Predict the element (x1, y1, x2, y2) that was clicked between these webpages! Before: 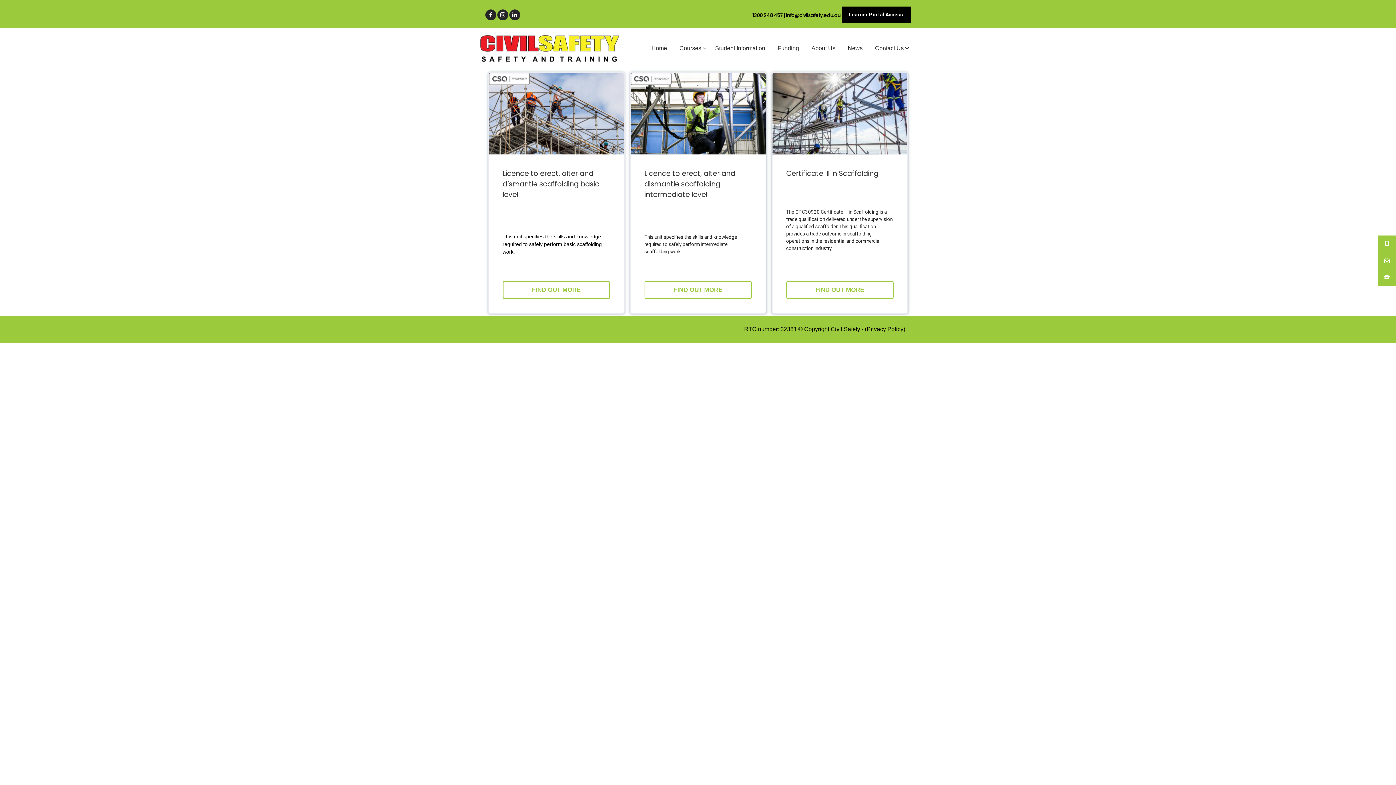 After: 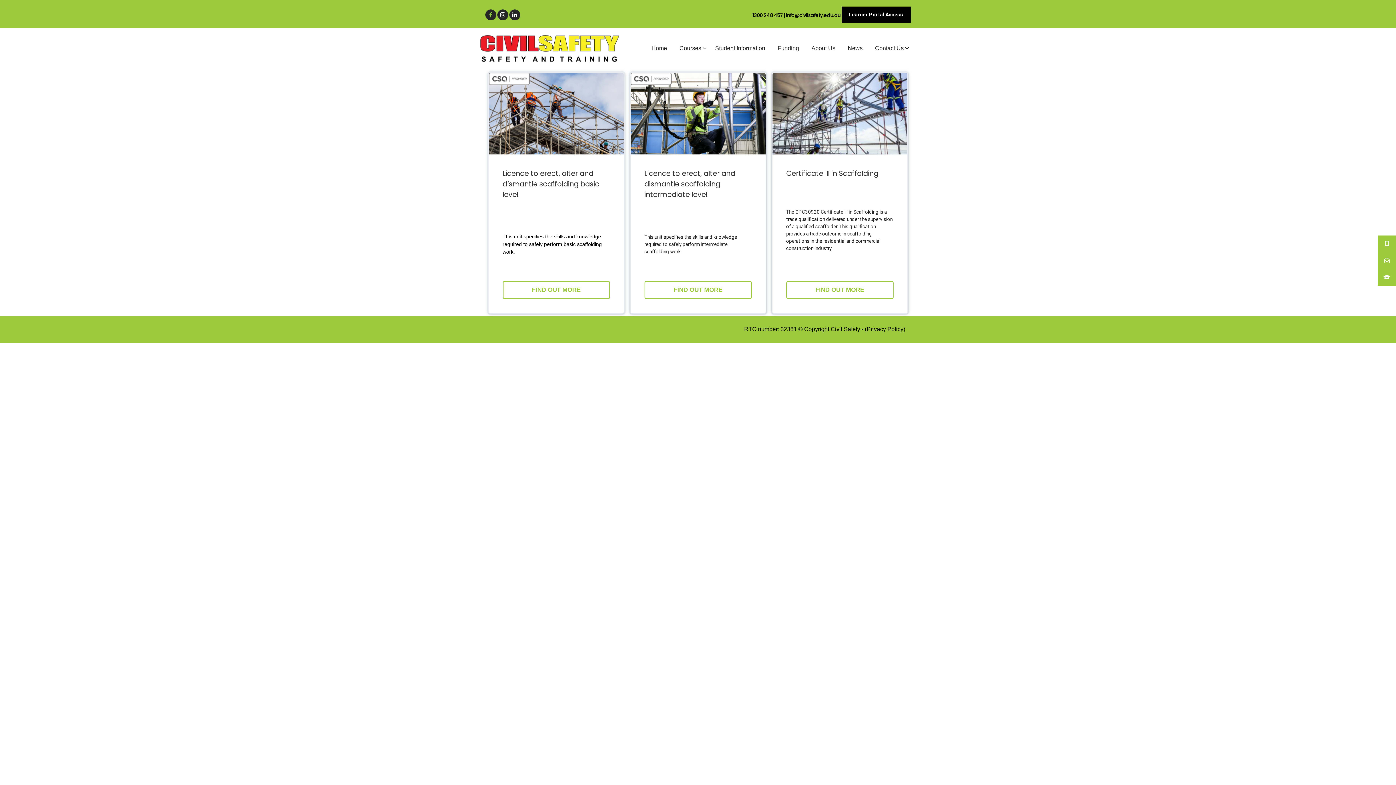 Action: bbox: (485, 9, 496, 20)